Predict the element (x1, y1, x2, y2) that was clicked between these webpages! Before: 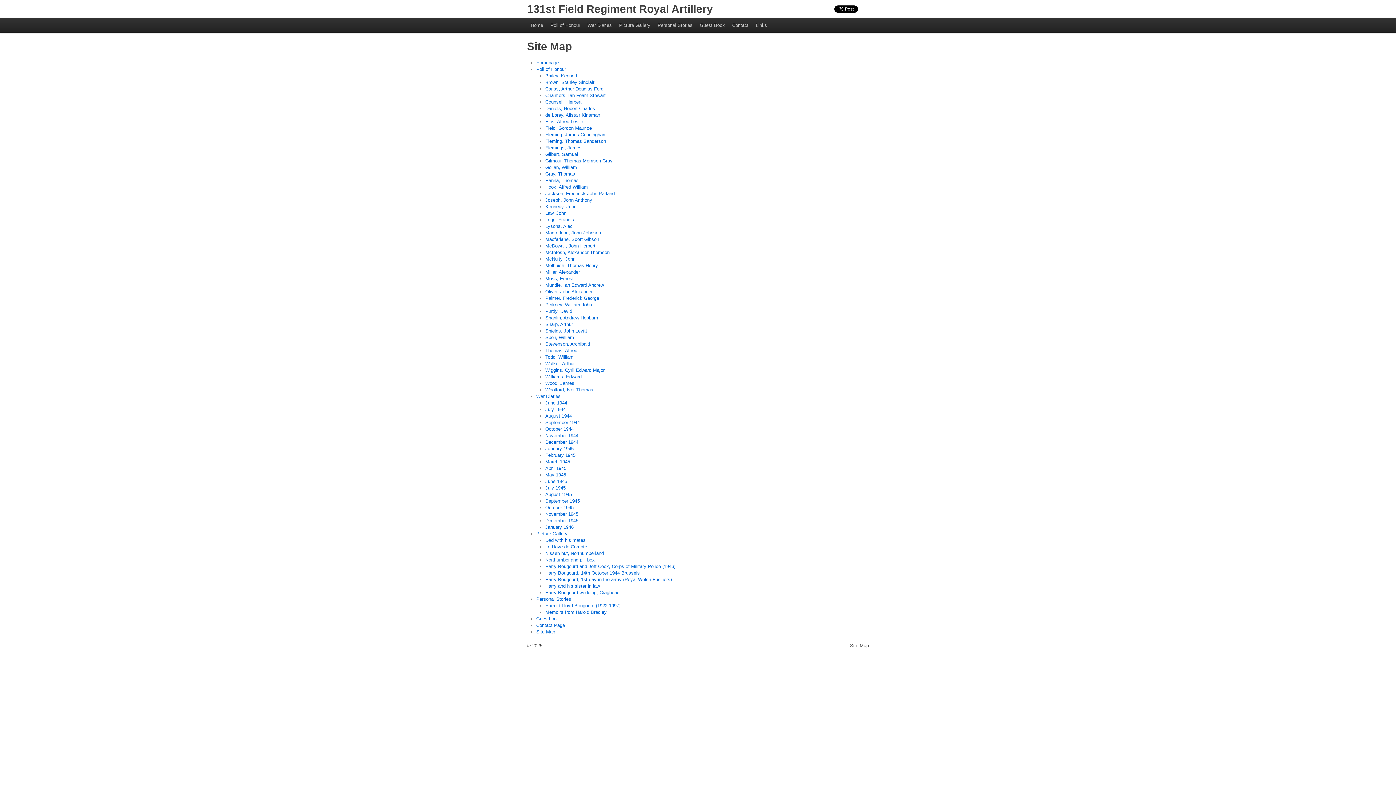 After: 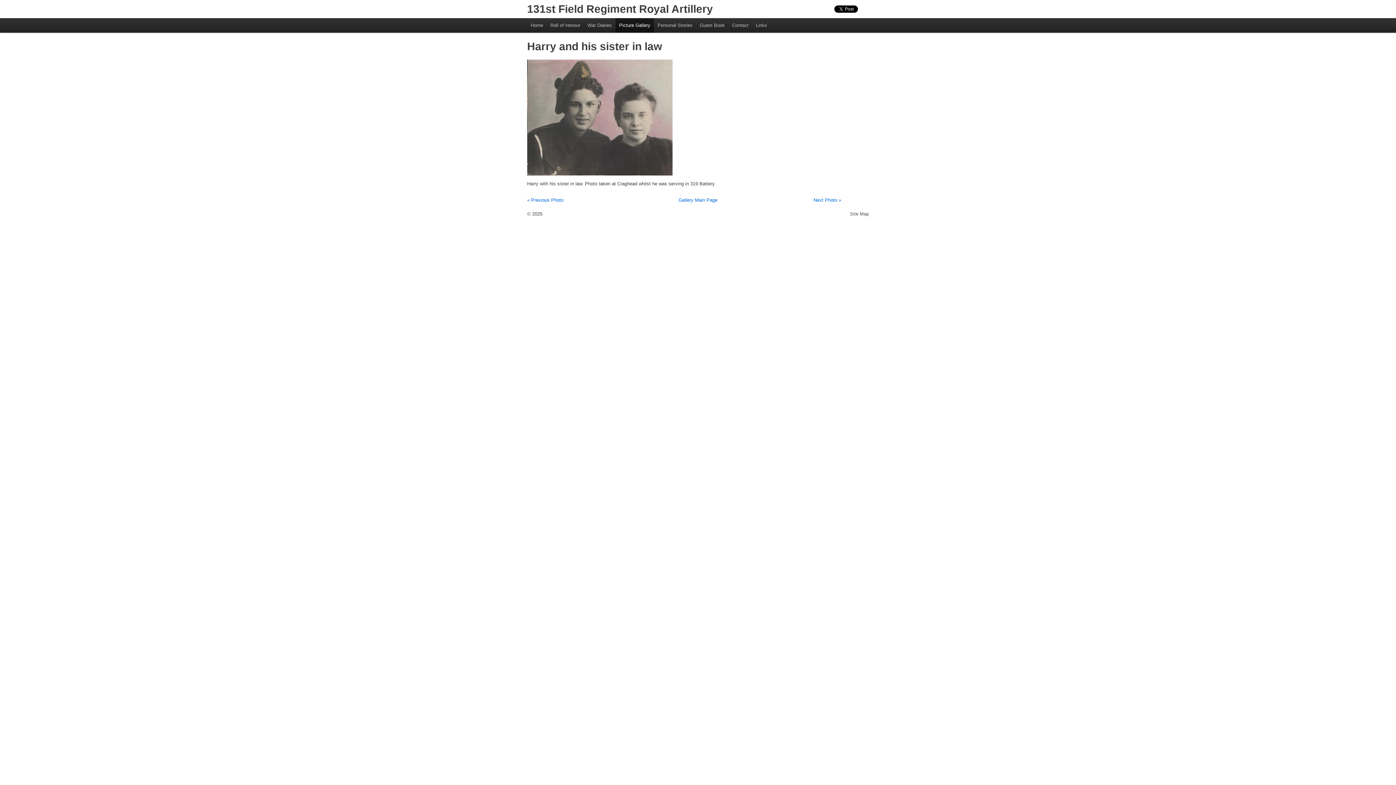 Action: label: Harry and his sister in law bbox: (545, 583, 600, 589)